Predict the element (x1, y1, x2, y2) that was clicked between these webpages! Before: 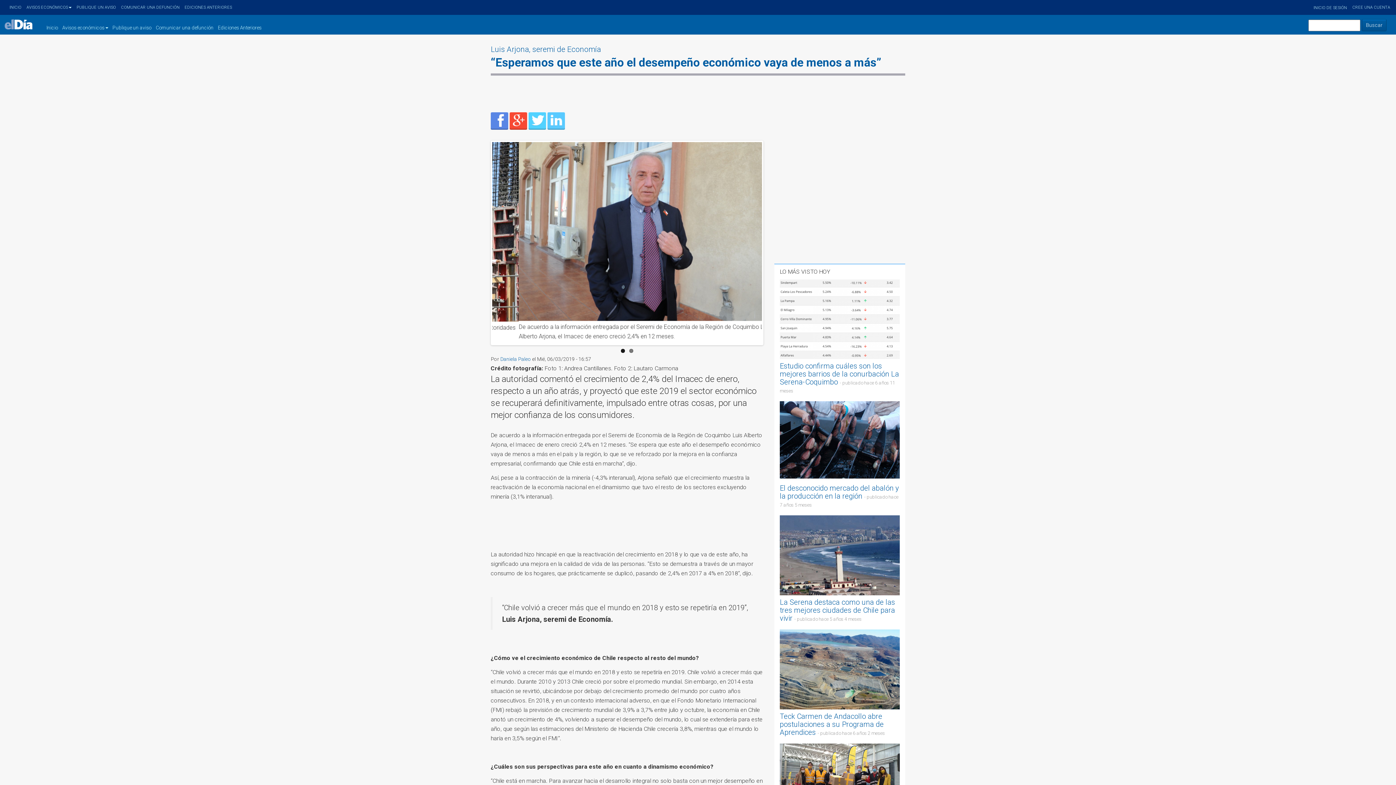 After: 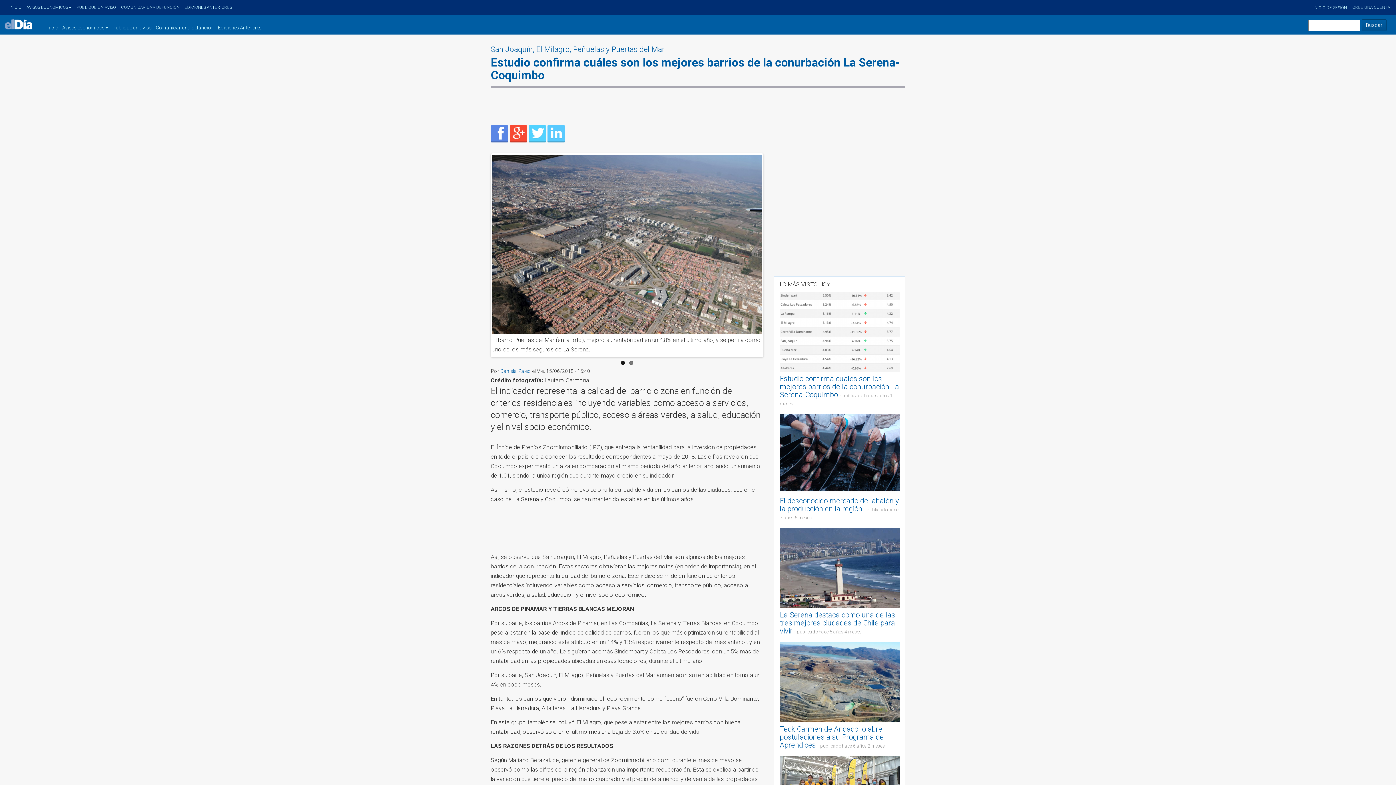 Action: bbox: (780, 361, 899, 386) label: Estudio confirma cuáles son los mejores barrios de la conurbación La Serena-Coquimbo